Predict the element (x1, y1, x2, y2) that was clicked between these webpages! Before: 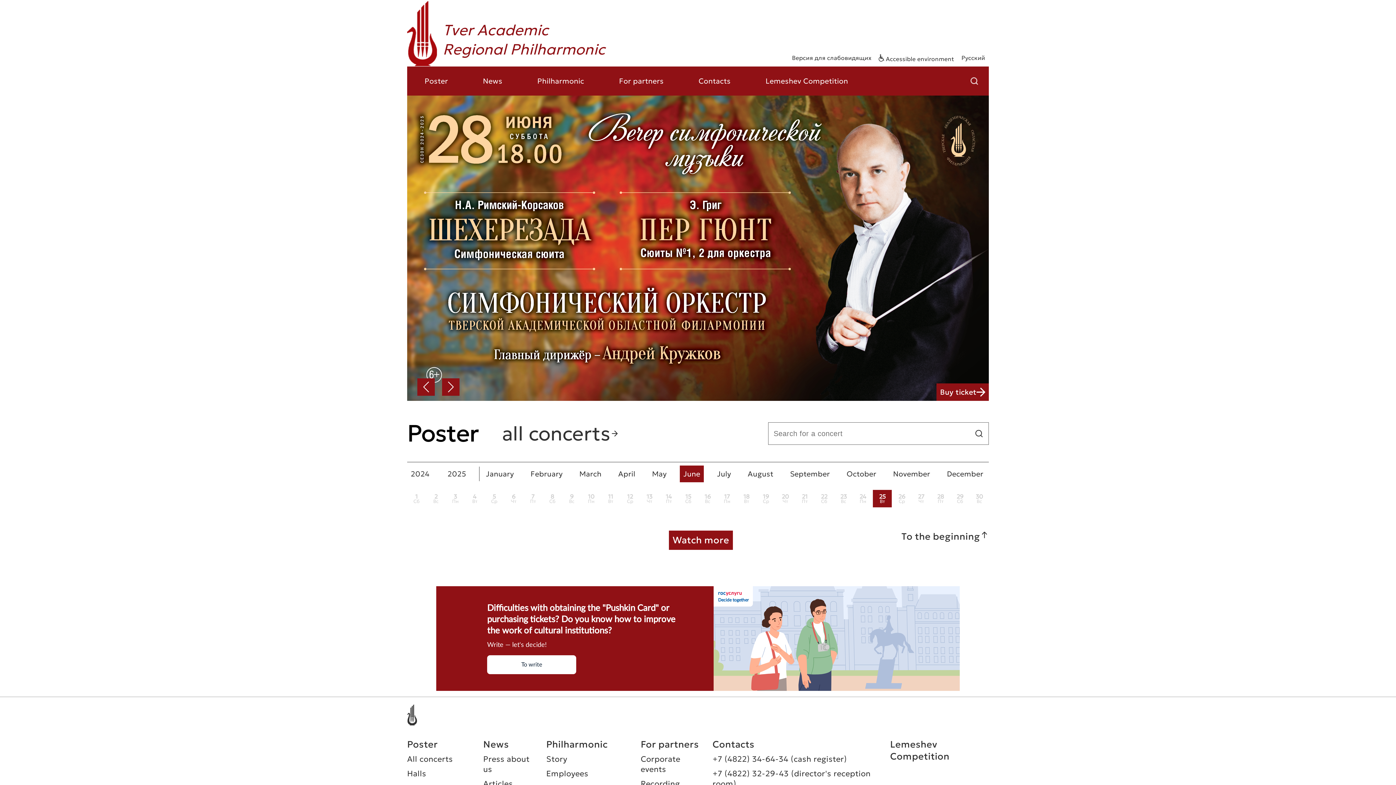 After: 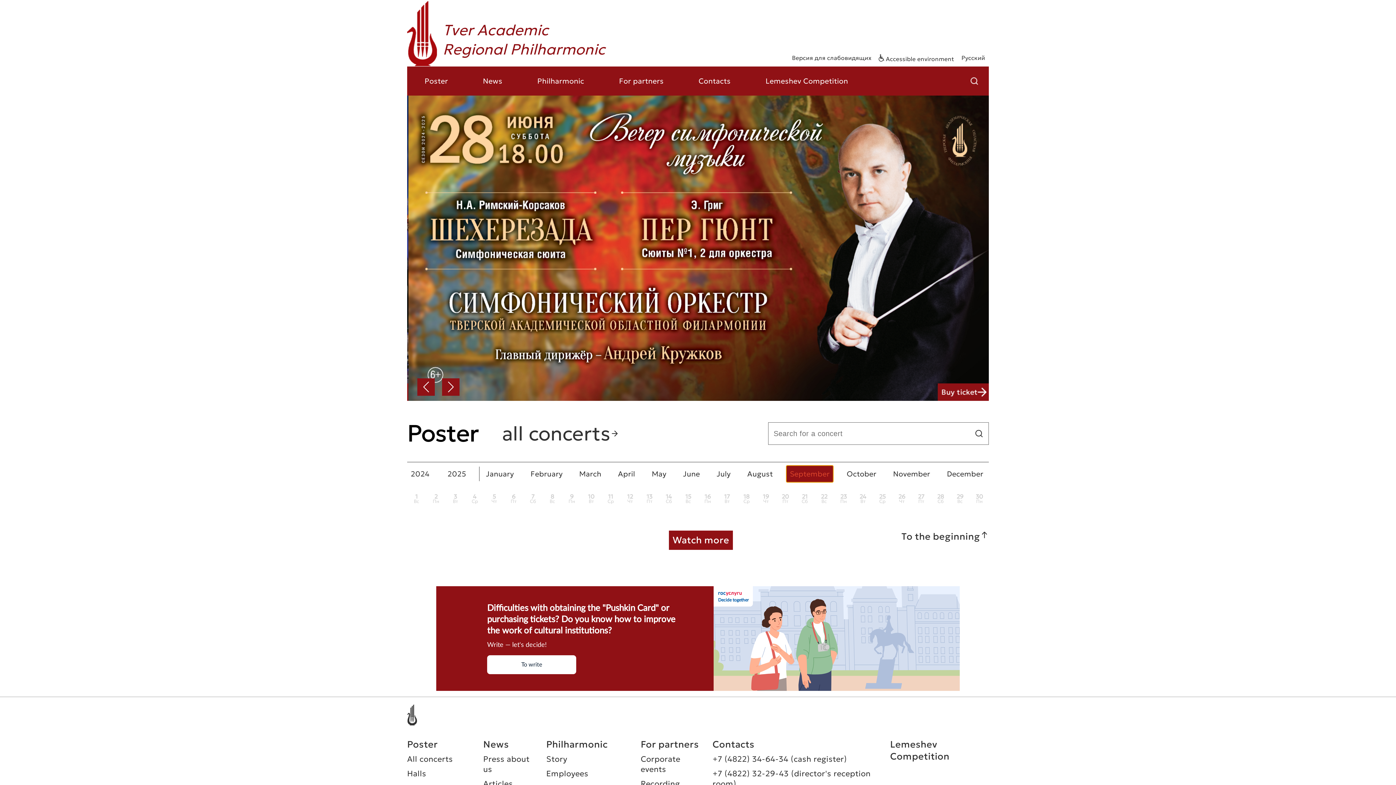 Action: label: September bbox: (786, 465, 833, 482)